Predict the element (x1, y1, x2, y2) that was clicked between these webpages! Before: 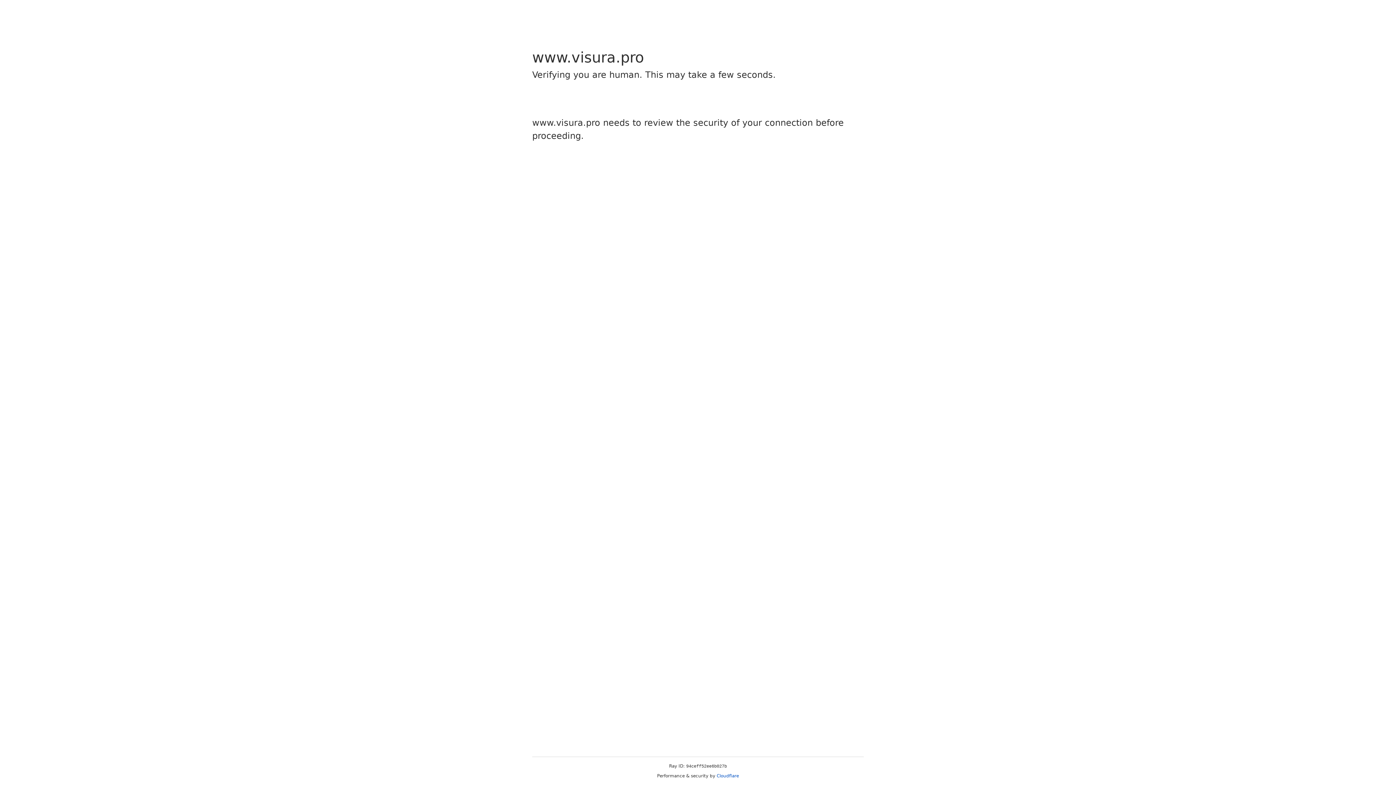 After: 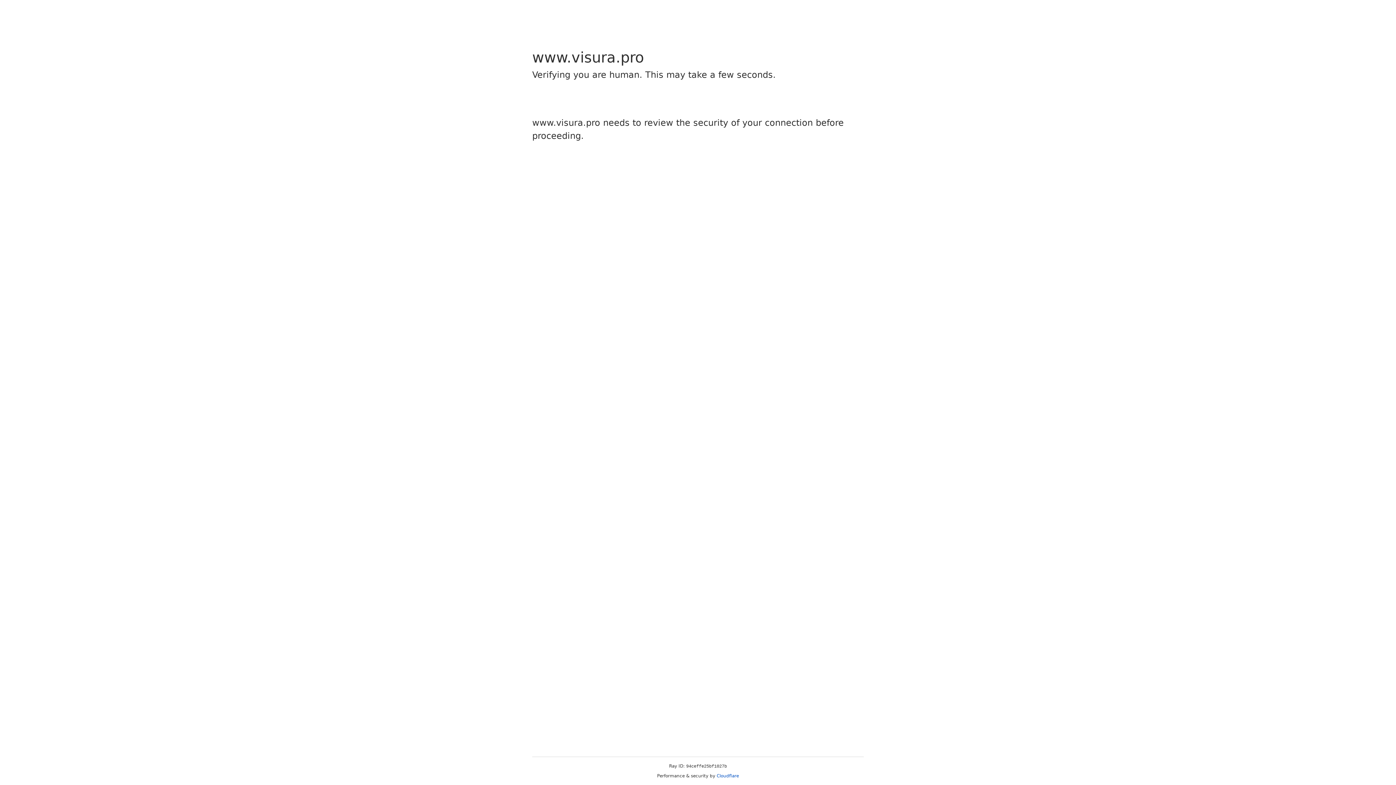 Action: label: Cloudflare bbox: (716, 773, 739, 778)